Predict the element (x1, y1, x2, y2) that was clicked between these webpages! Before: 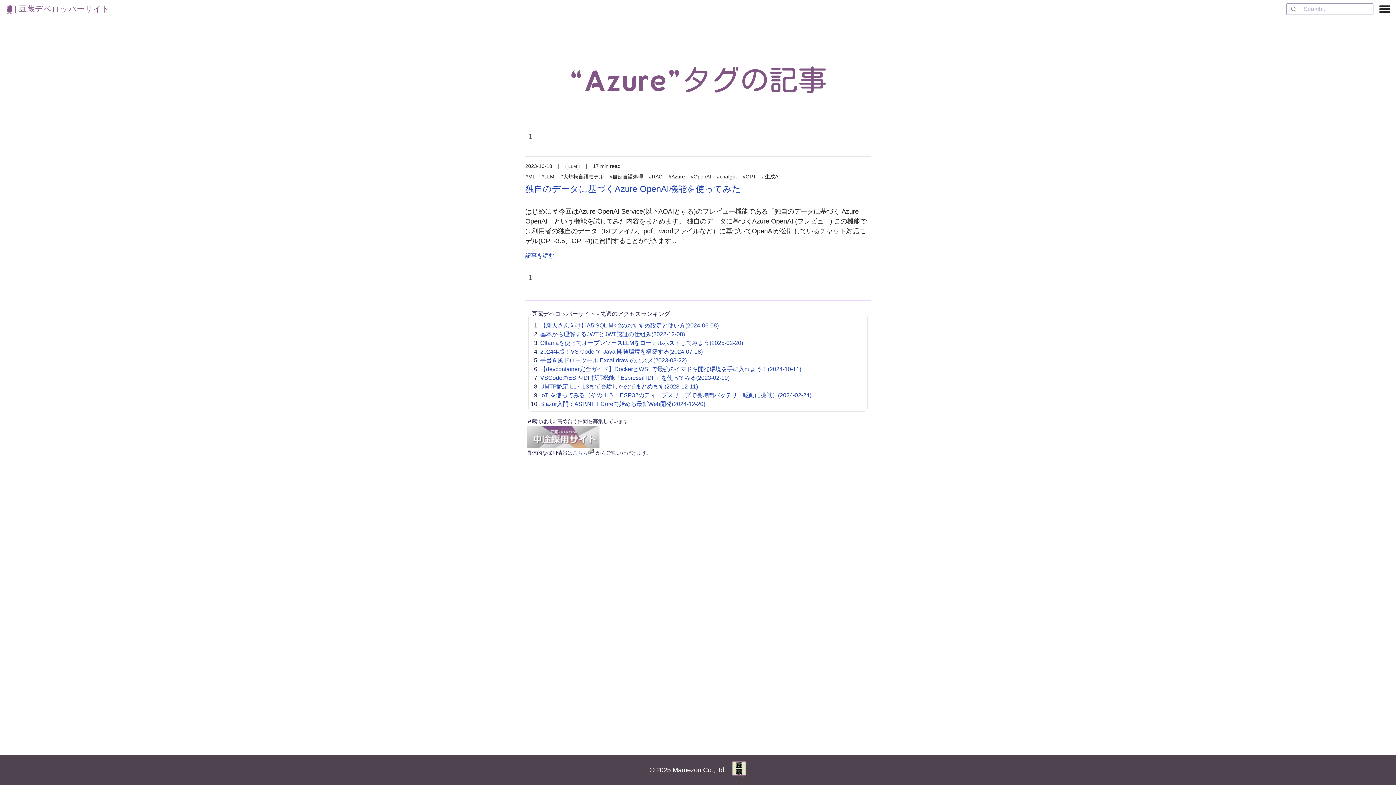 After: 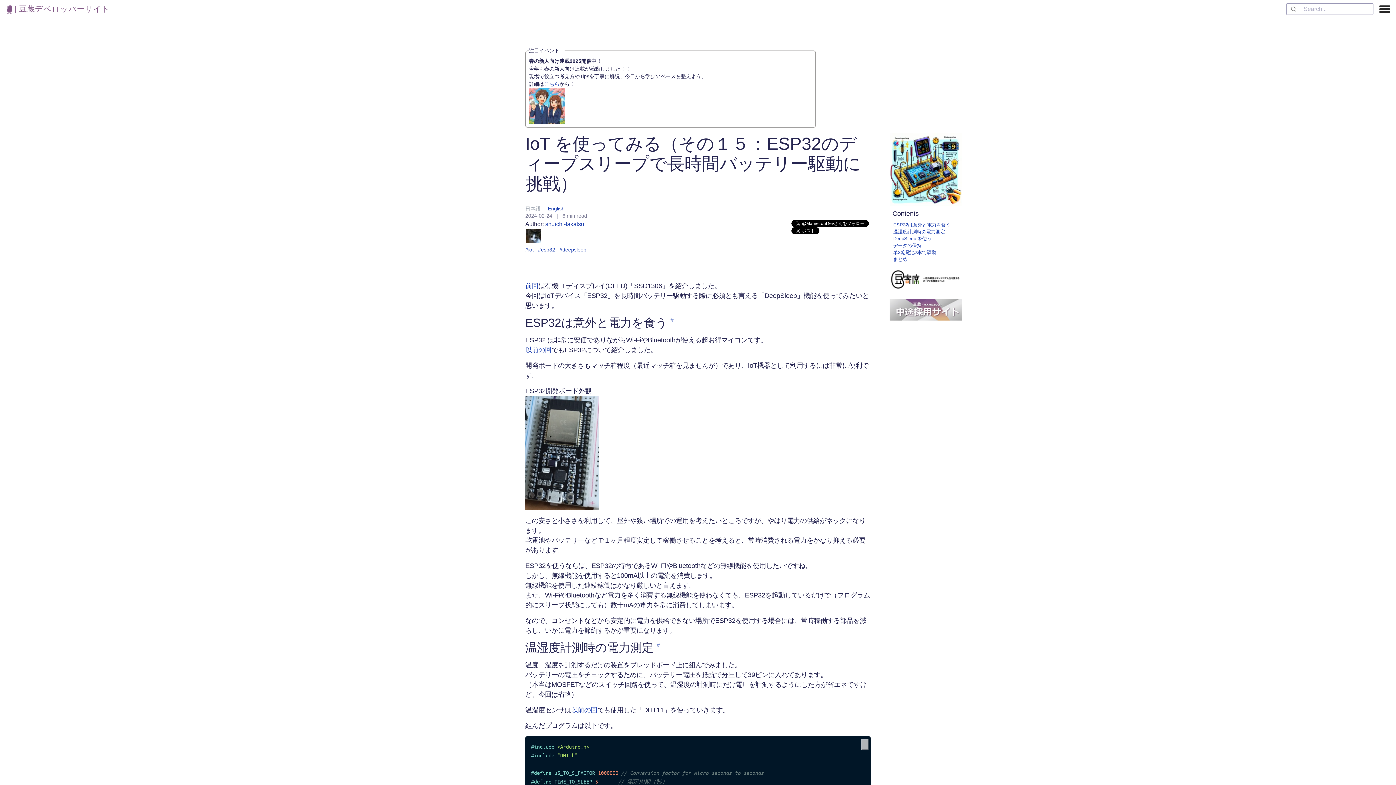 Action: label: IoT を使ってみる（その１５：ESP32のディープスリープで長時間バッテリー駆動に挑戦）(2024-02-24) bbox: (540, 392, 811, 398)